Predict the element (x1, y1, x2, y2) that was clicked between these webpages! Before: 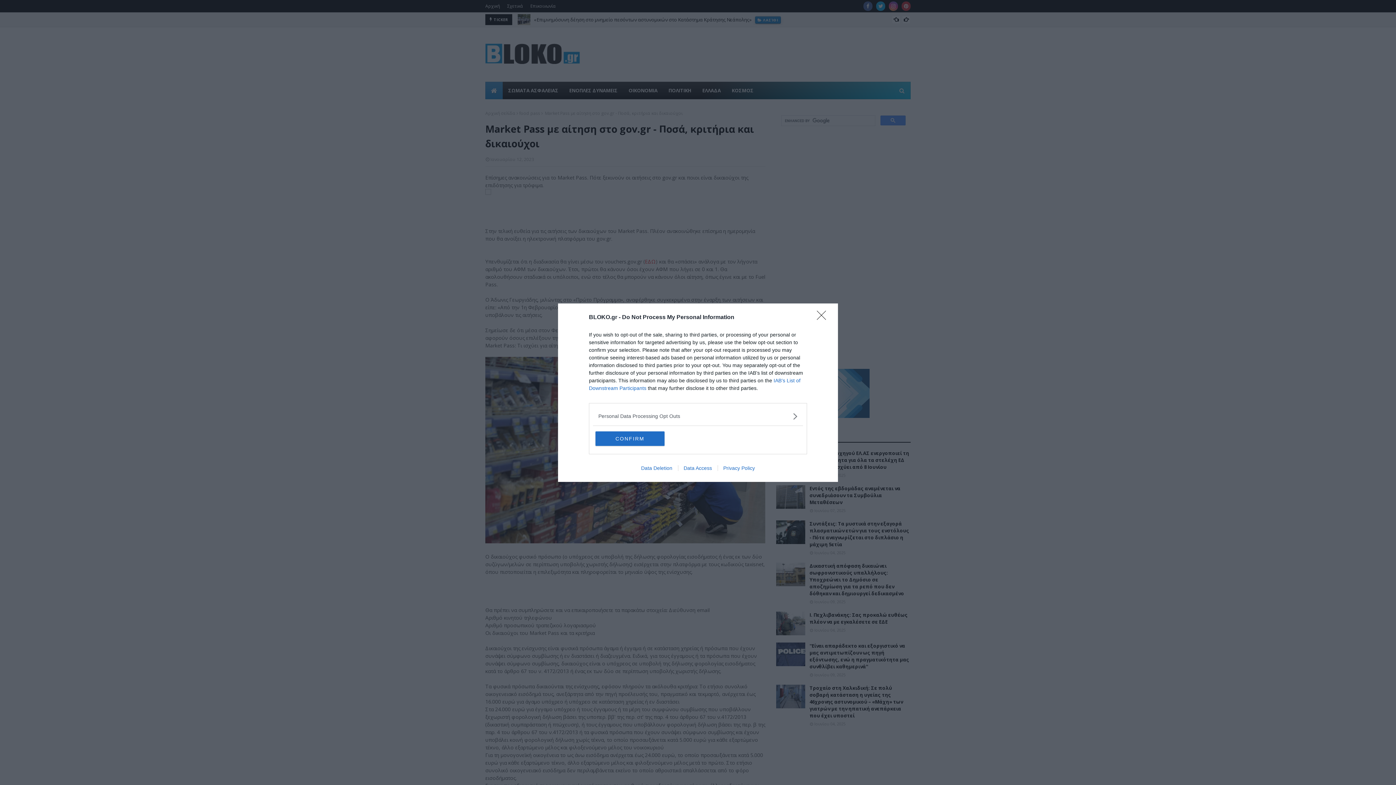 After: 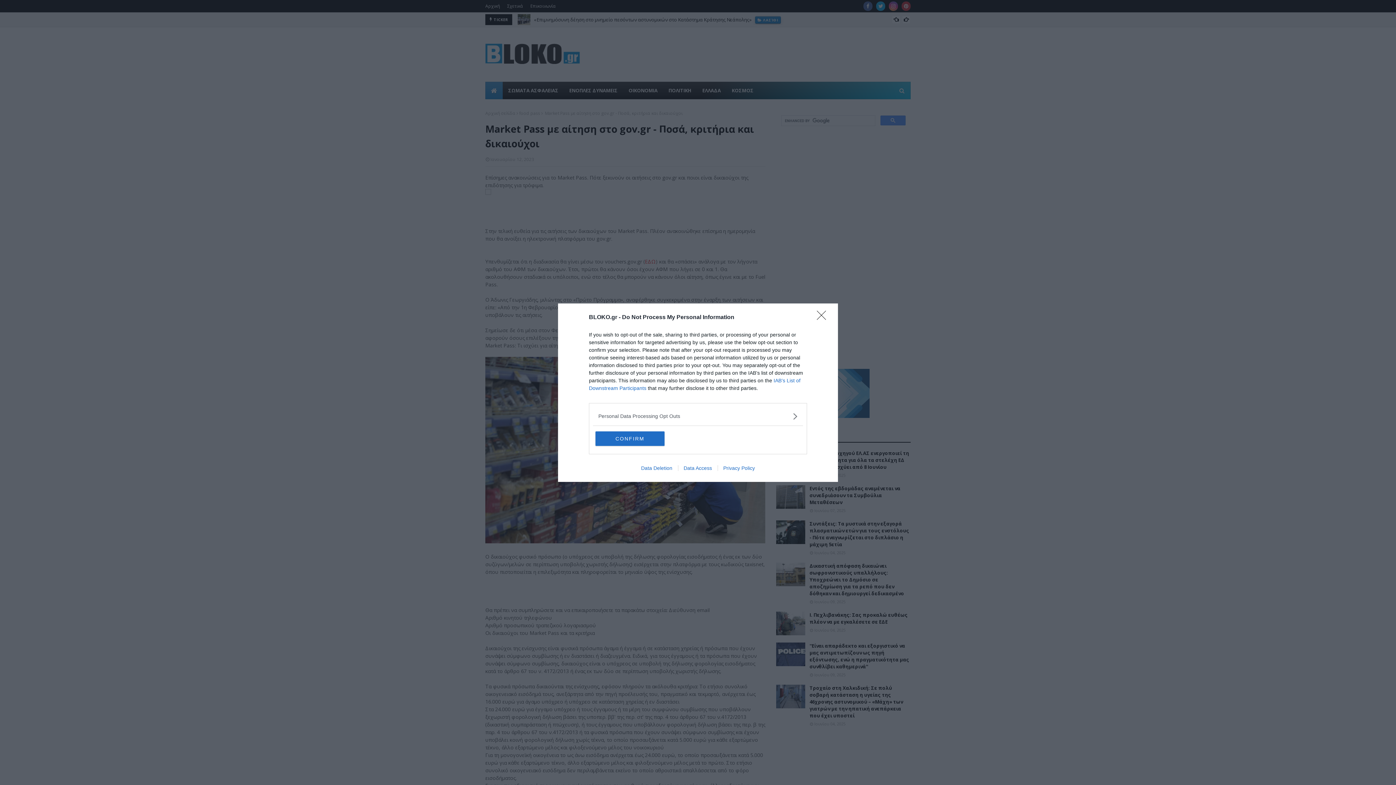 Action: bbox: (717, 465, 760, 471) label: Privacy Policy